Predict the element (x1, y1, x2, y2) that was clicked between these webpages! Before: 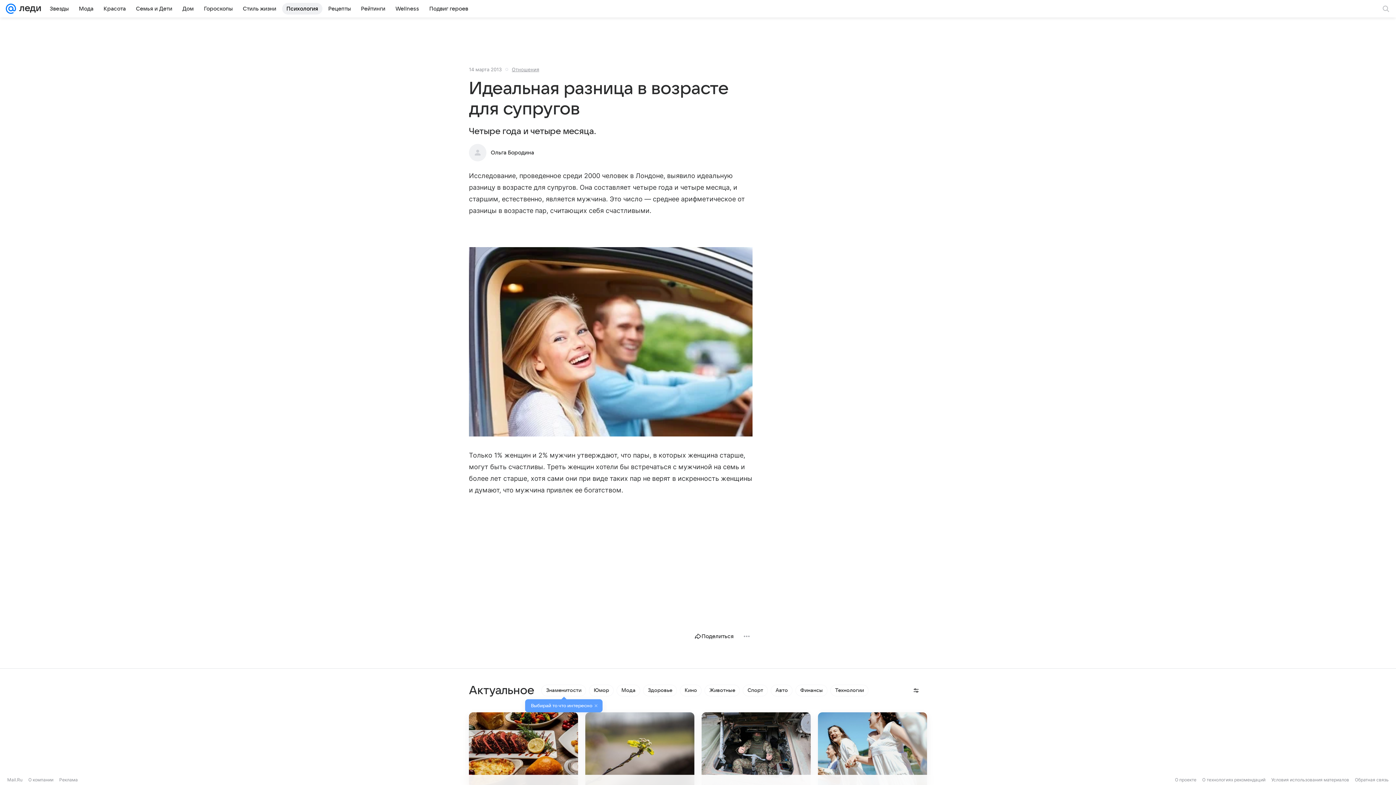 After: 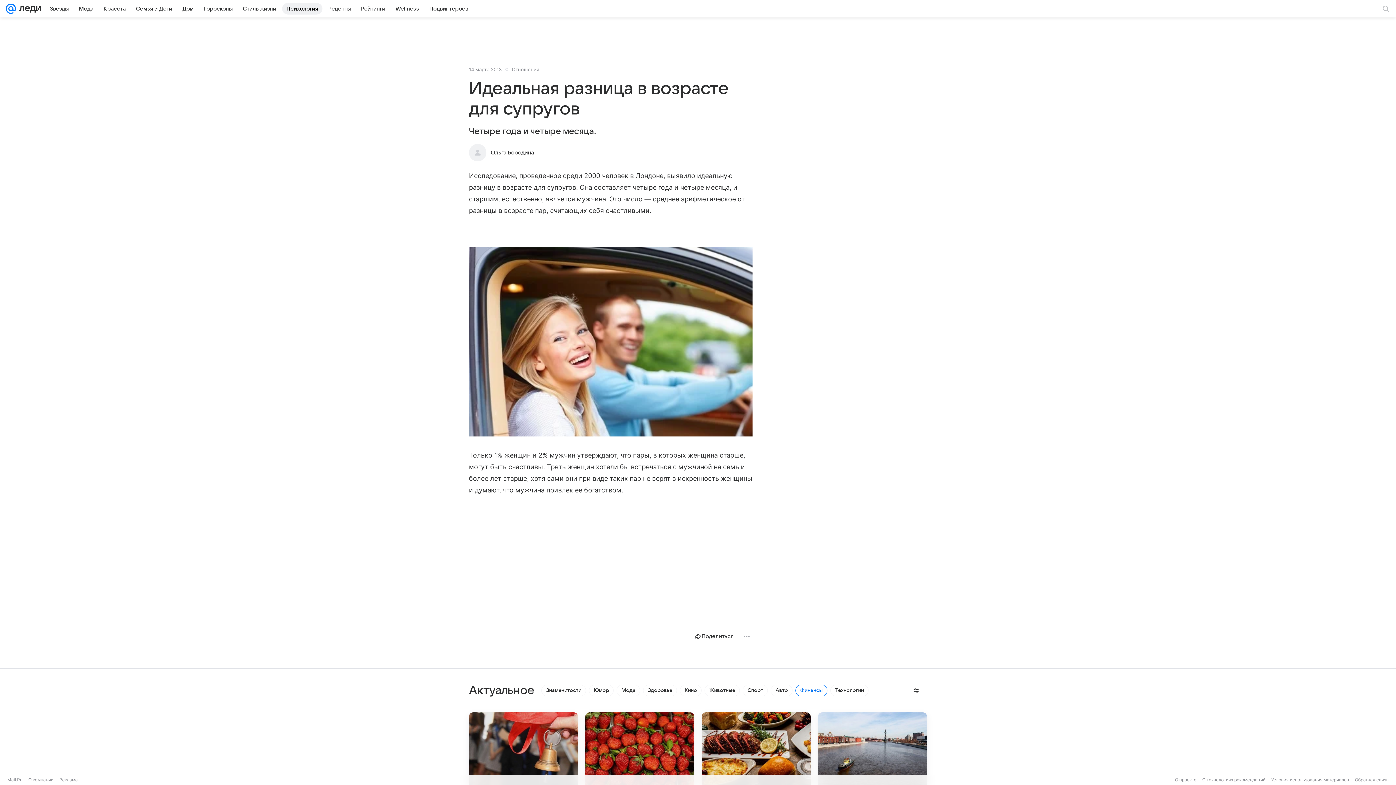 Action: label: Финансы bbox: (795, 684, 827, 696)